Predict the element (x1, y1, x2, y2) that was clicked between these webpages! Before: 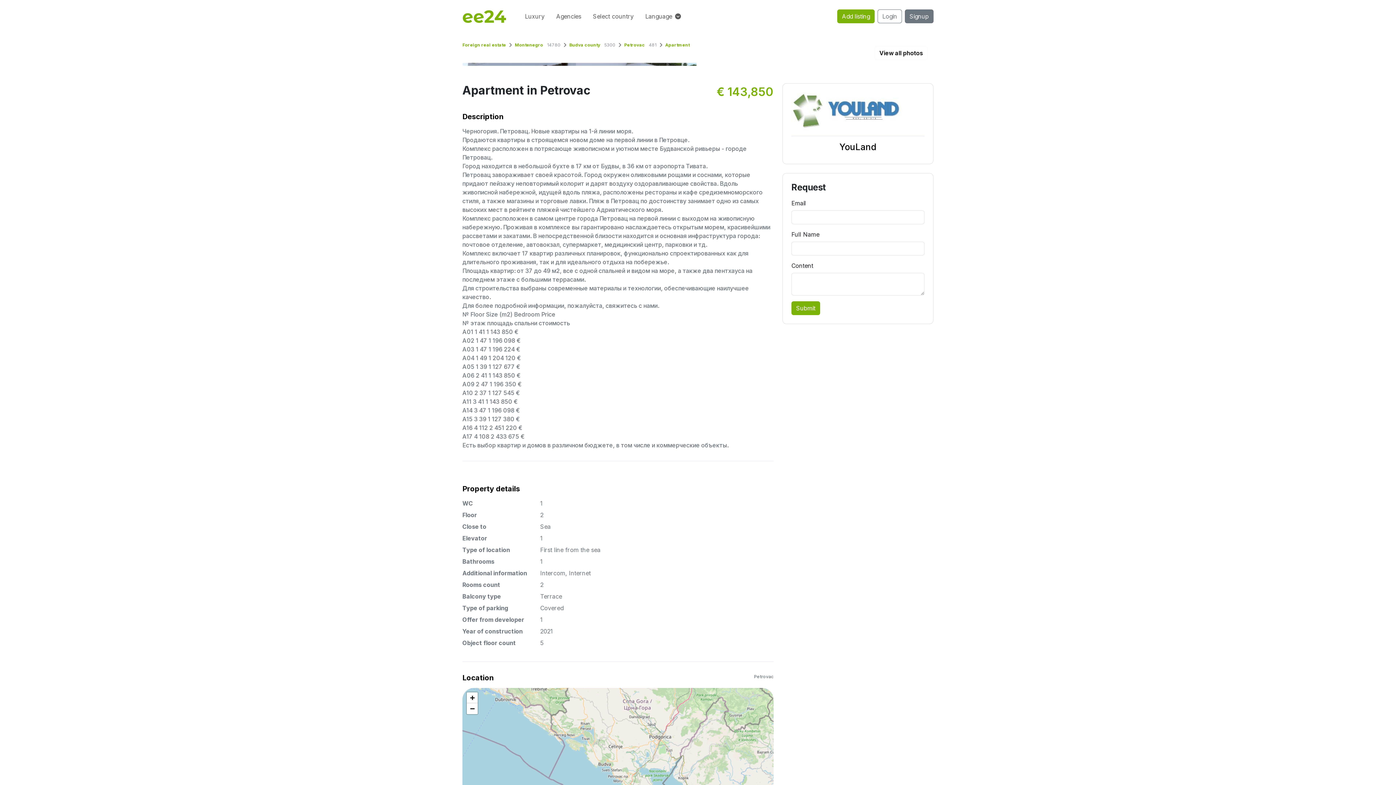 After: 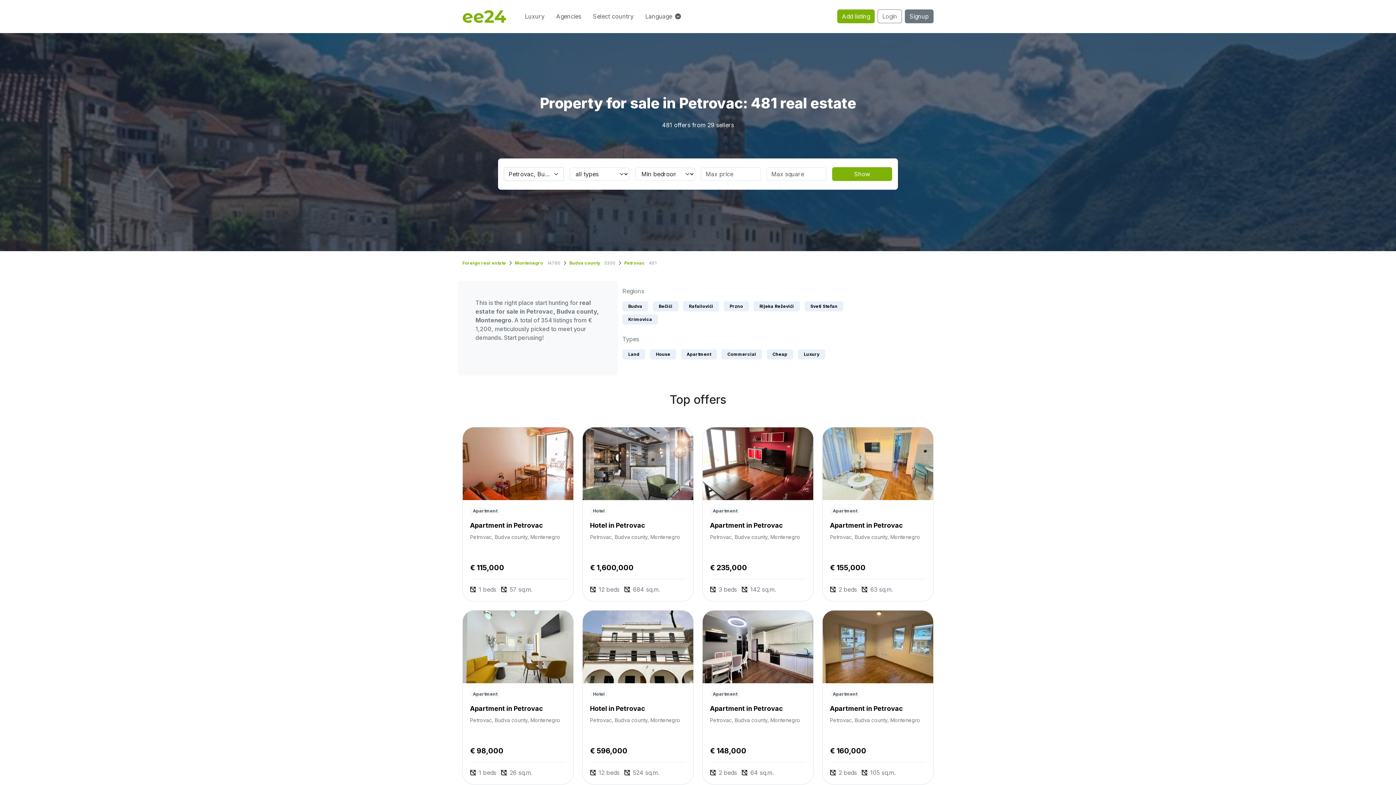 Action: bbox: (624, 42, 645, 47) label: Petrovac